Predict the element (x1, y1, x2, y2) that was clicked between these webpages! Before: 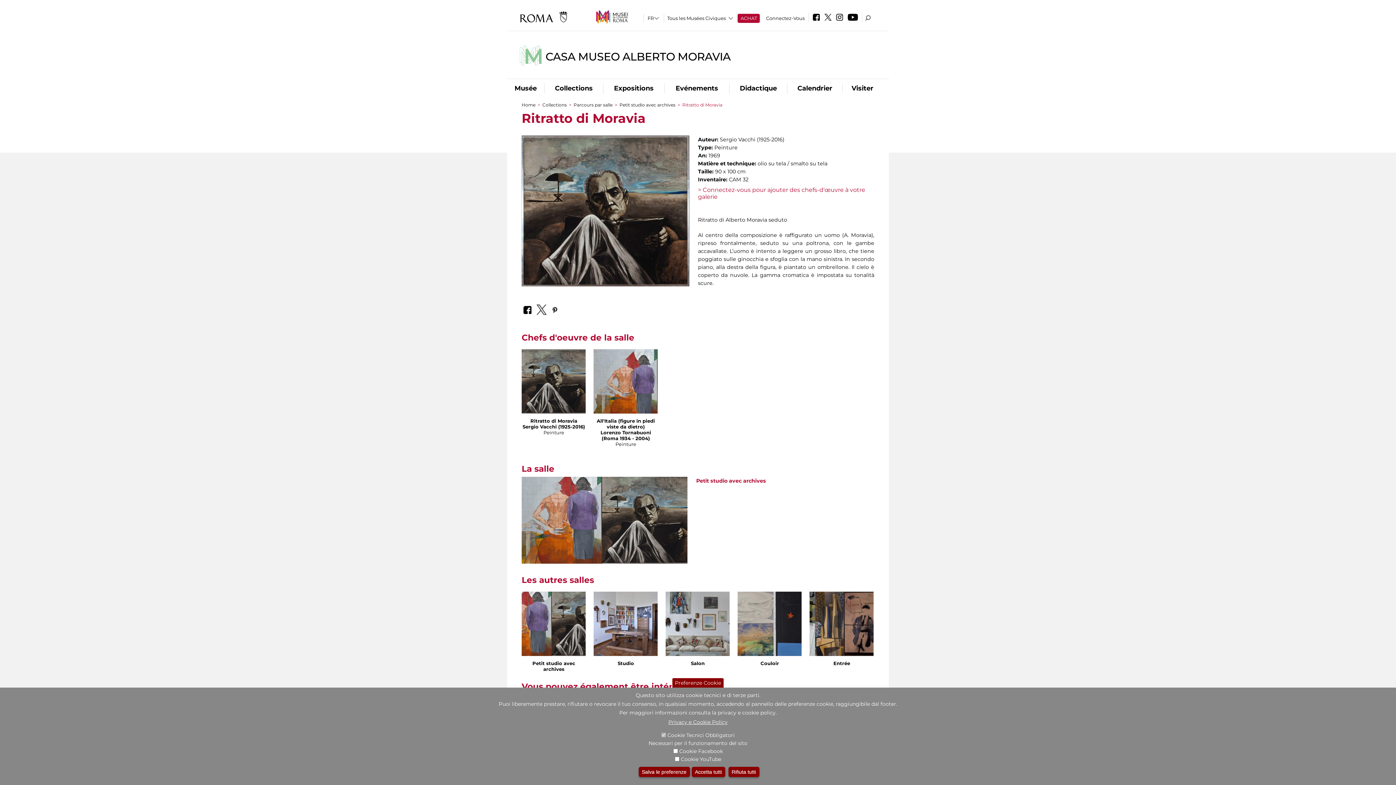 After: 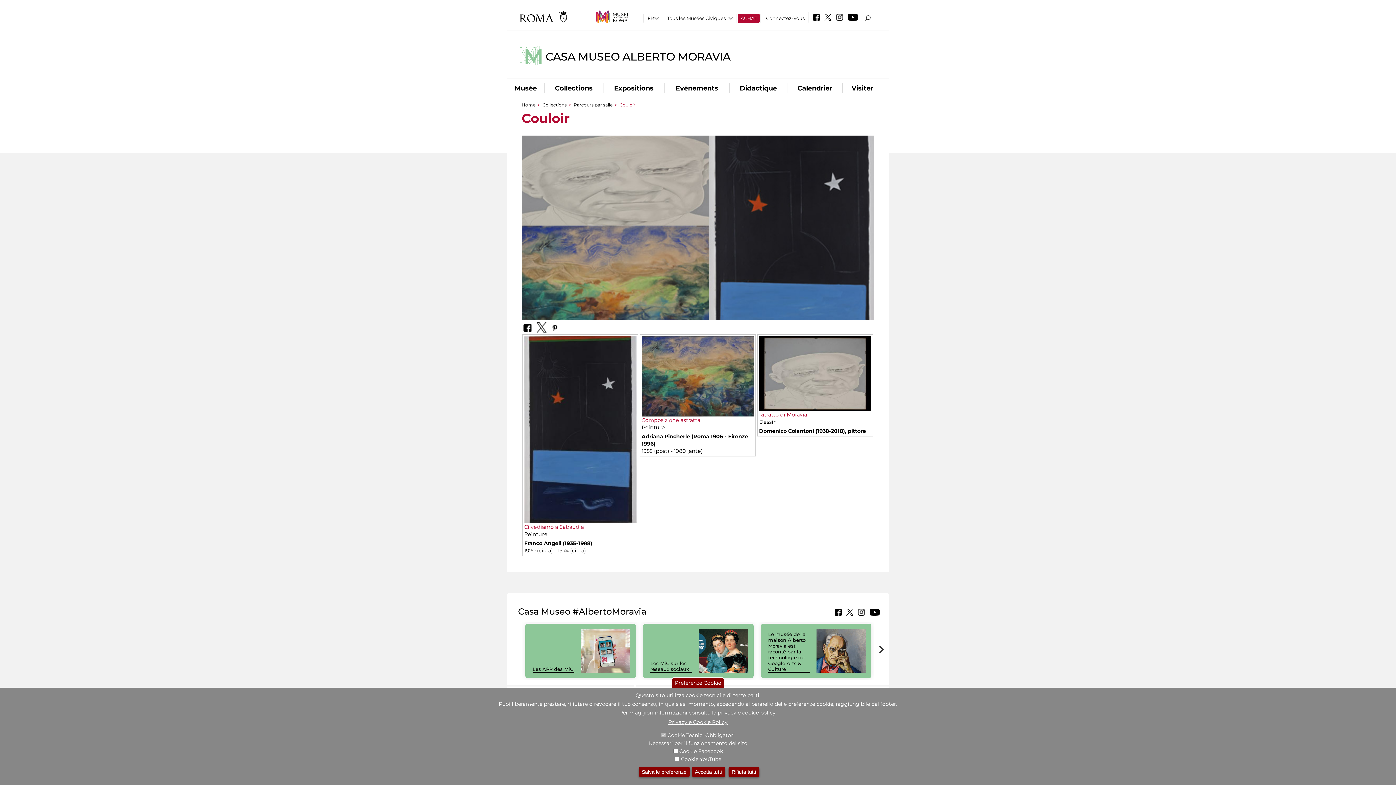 Action: bbox: (737, 592, 801, 656)